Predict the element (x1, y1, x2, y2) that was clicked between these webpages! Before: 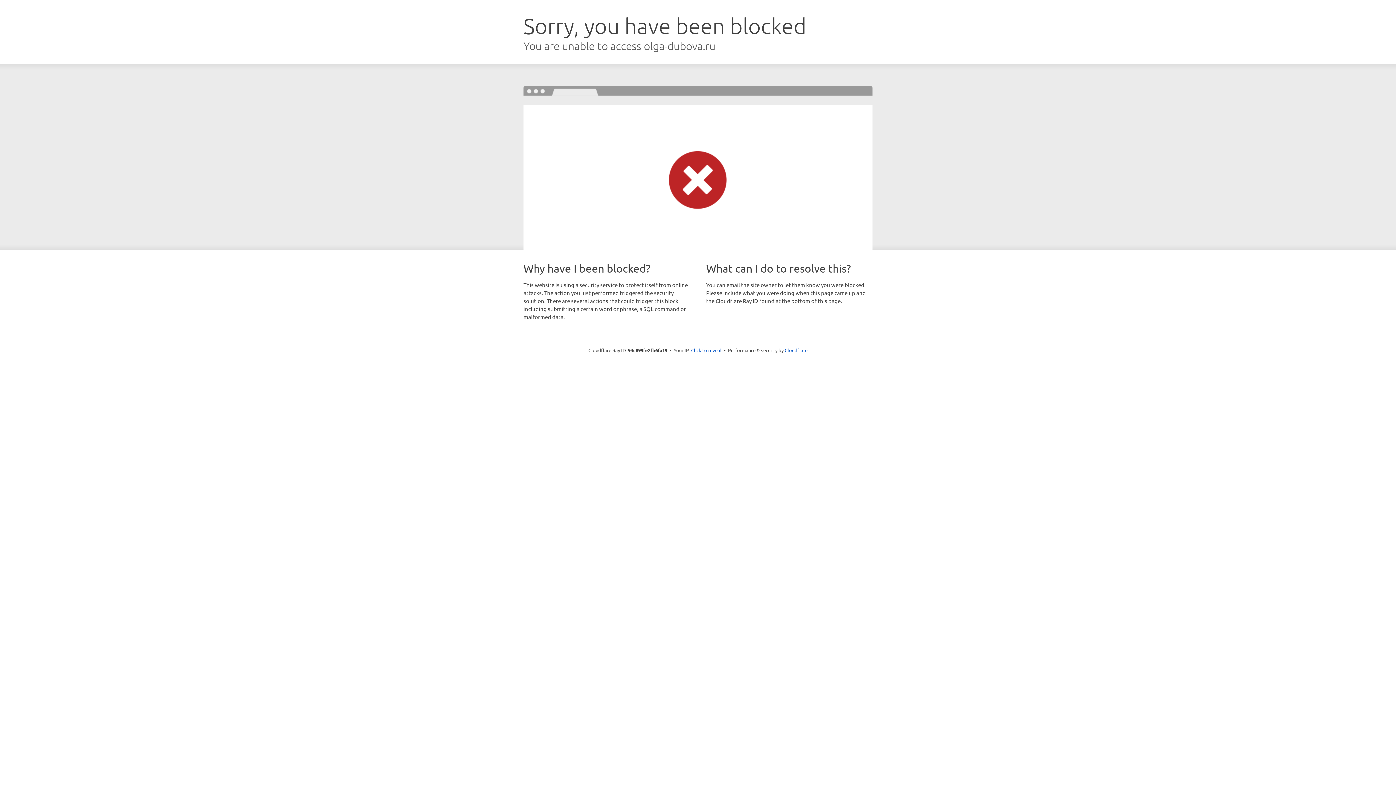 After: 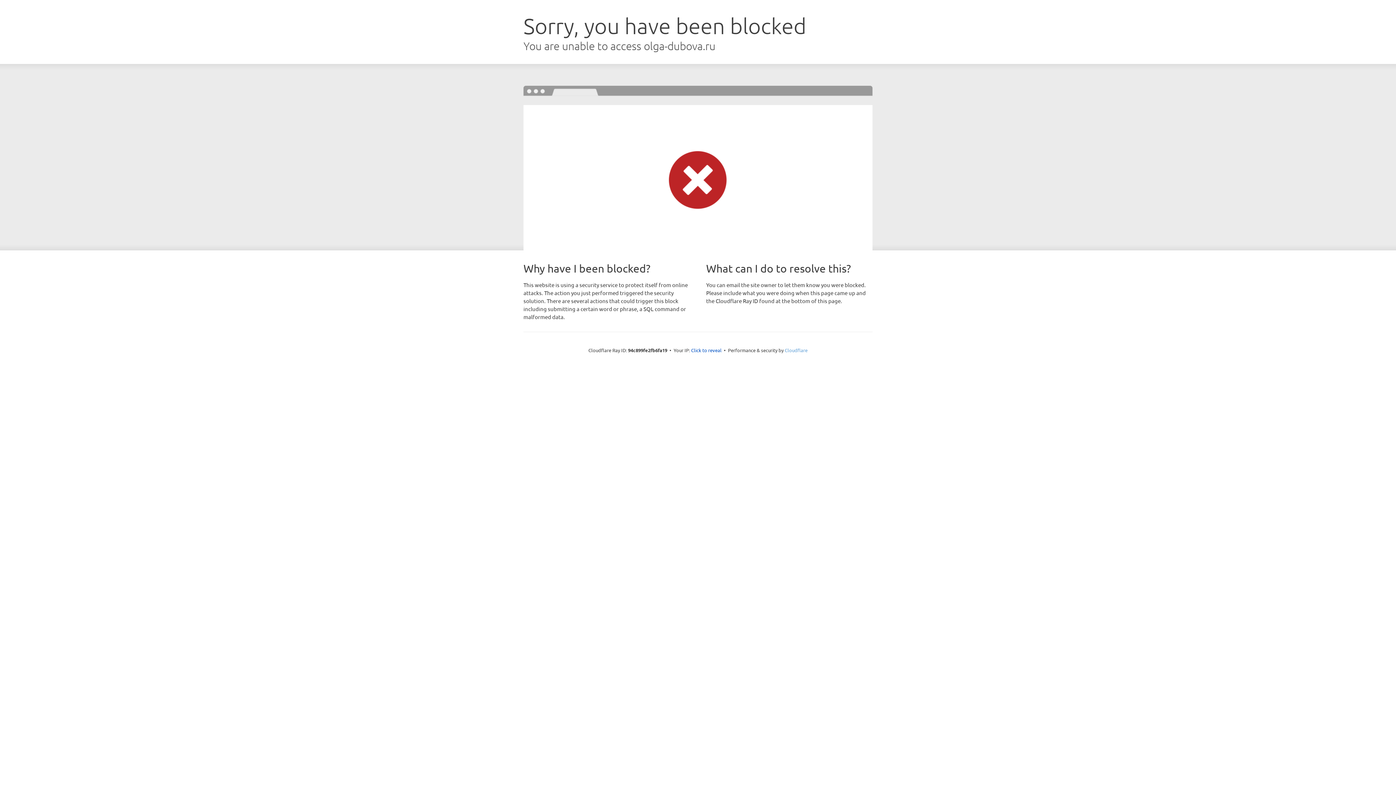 Action: bbox: (784, 347, 807, 353) label: Cloudflare